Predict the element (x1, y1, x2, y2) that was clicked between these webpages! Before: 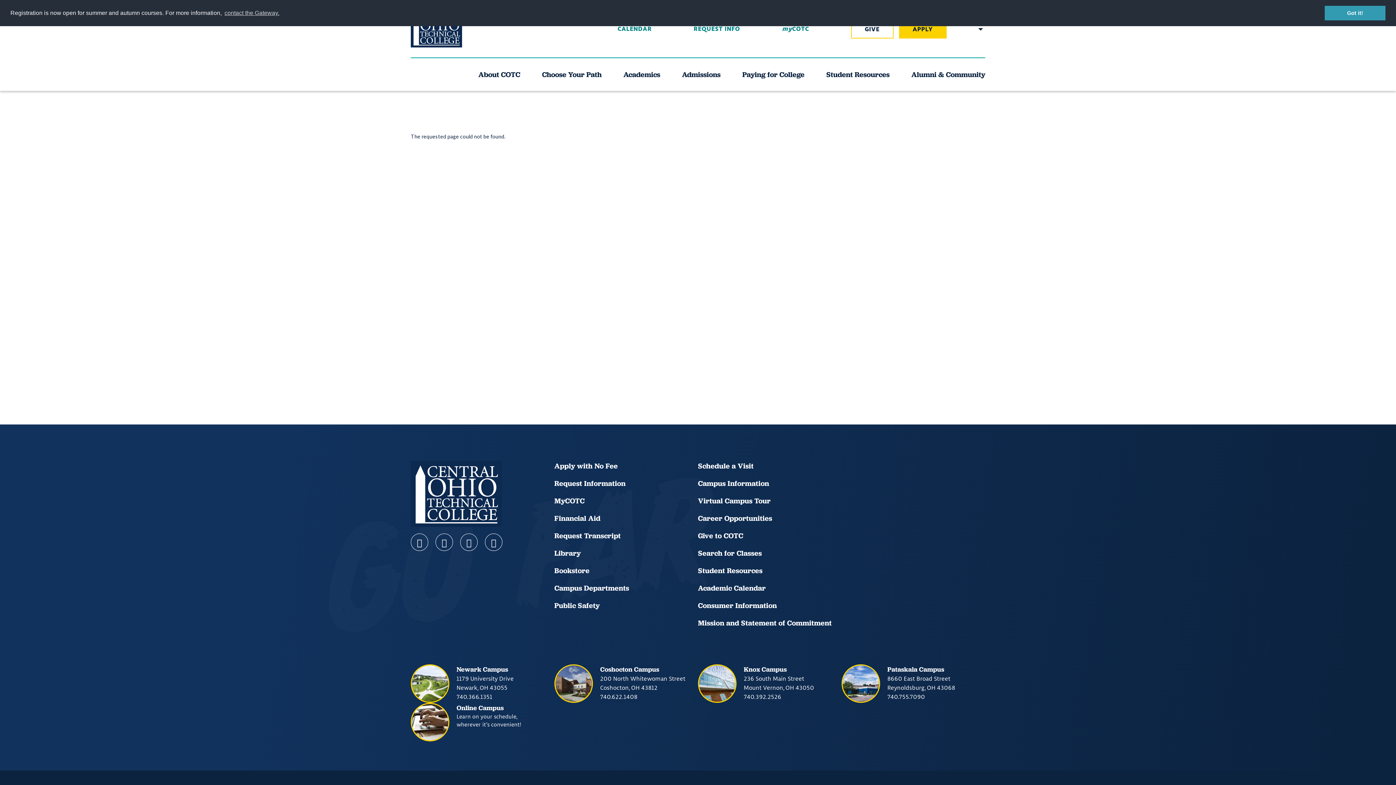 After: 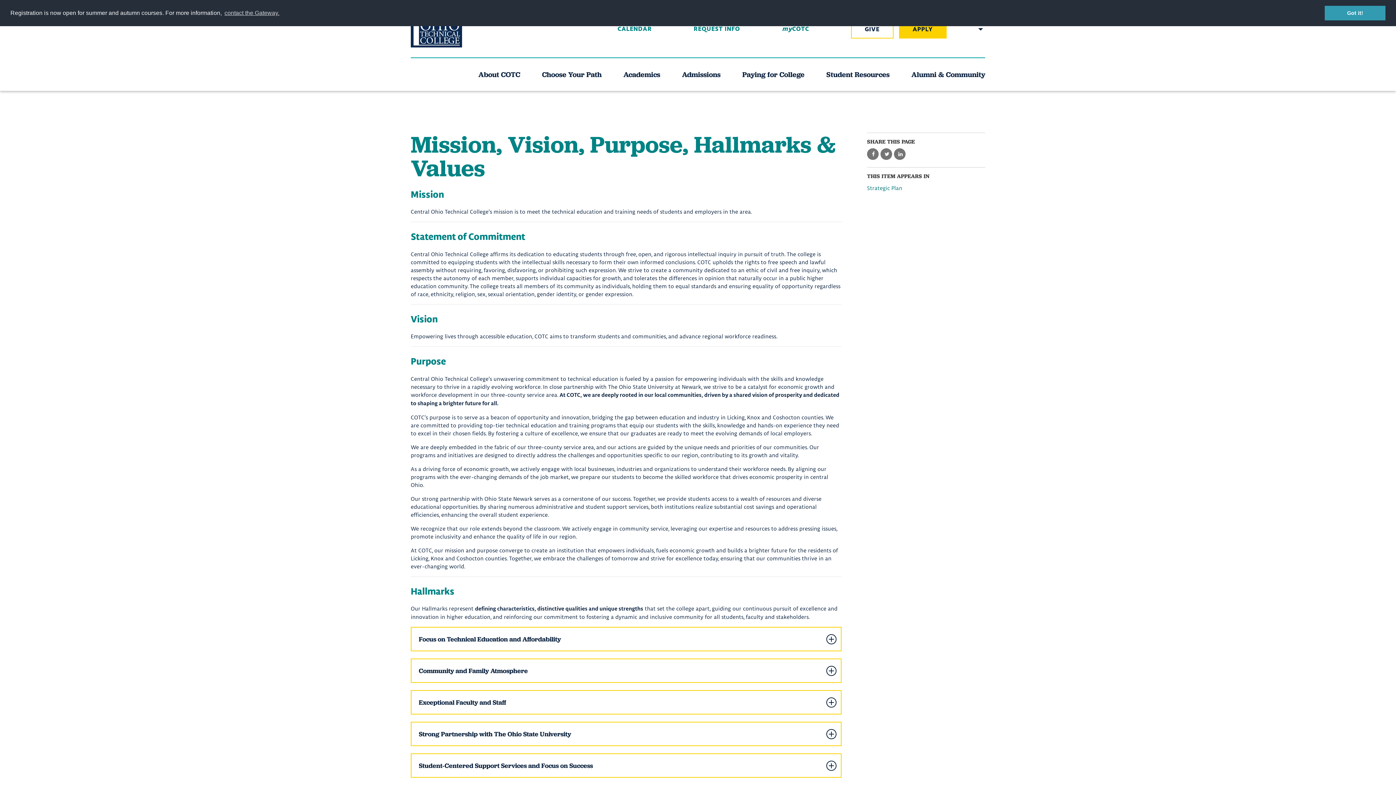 Action: bbox: (698, 618, 841, 628) label: Mission and Statement of Commitment